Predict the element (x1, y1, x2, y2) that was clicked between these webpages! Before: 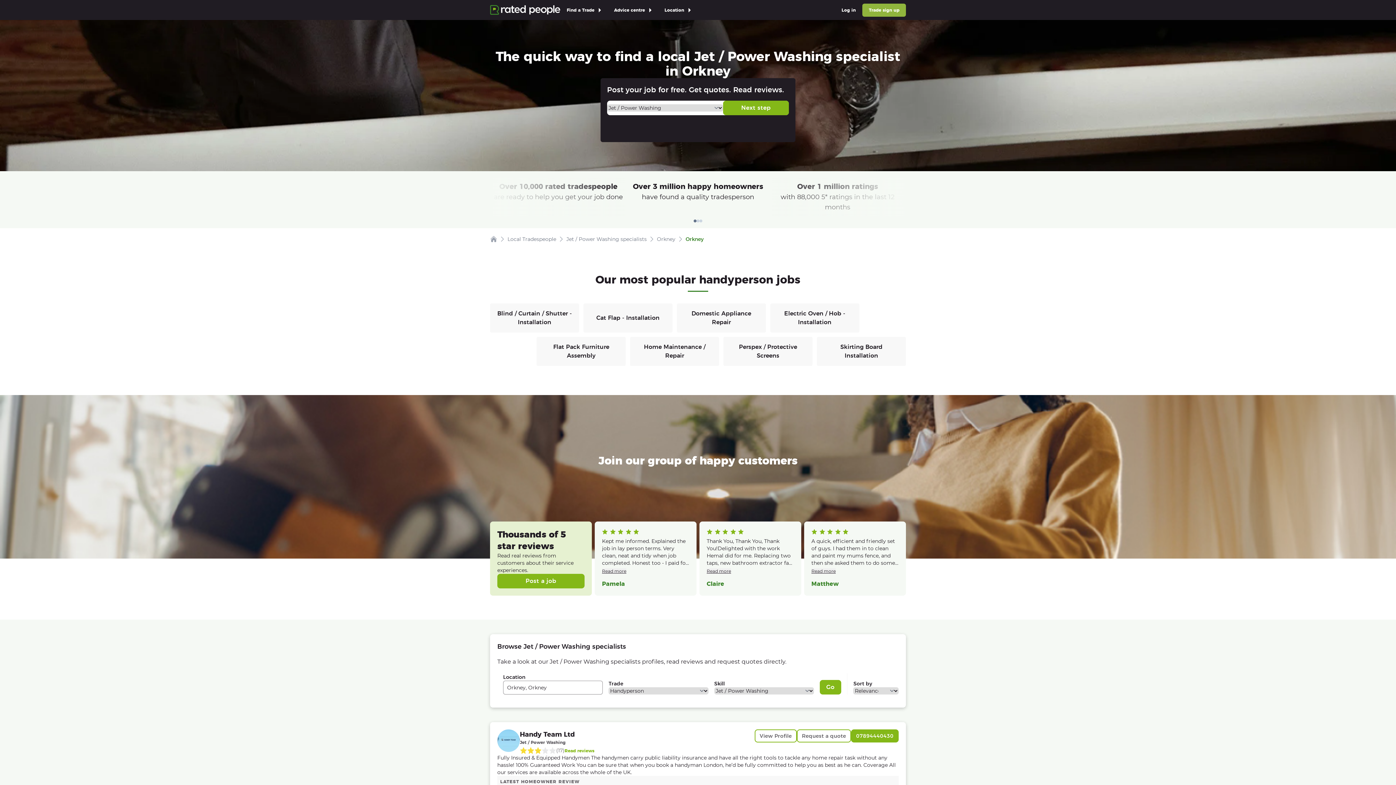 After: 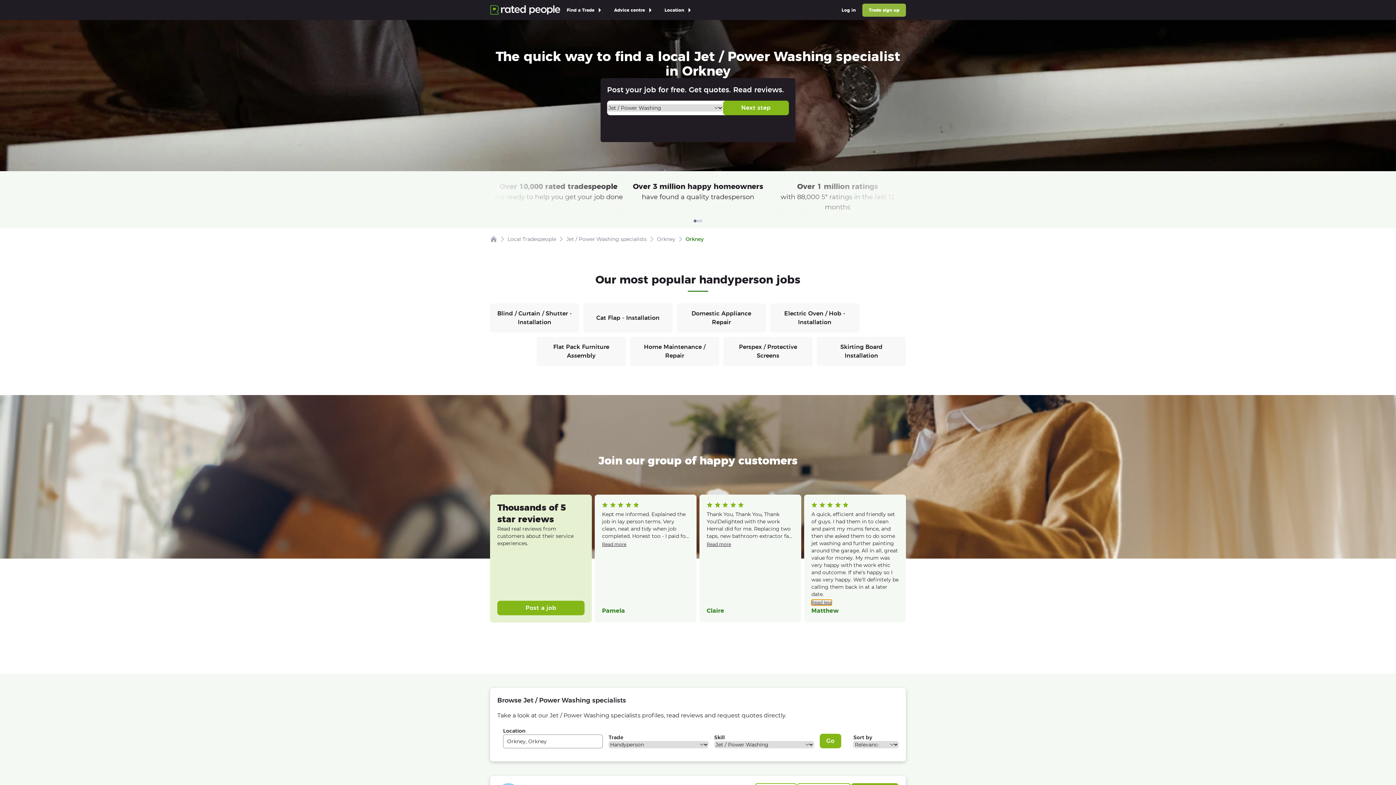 Action: bbox: (811, 568, 836, 574) label: Read more